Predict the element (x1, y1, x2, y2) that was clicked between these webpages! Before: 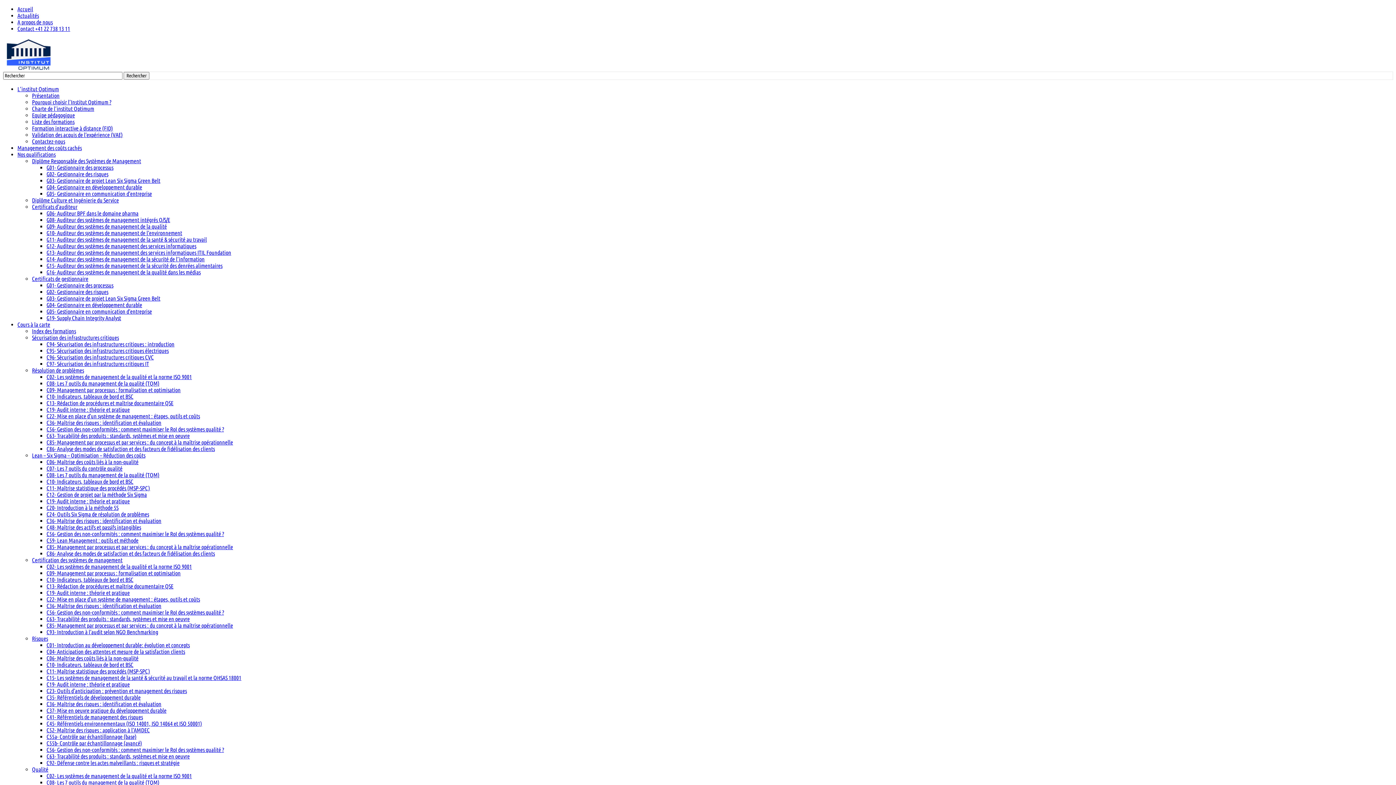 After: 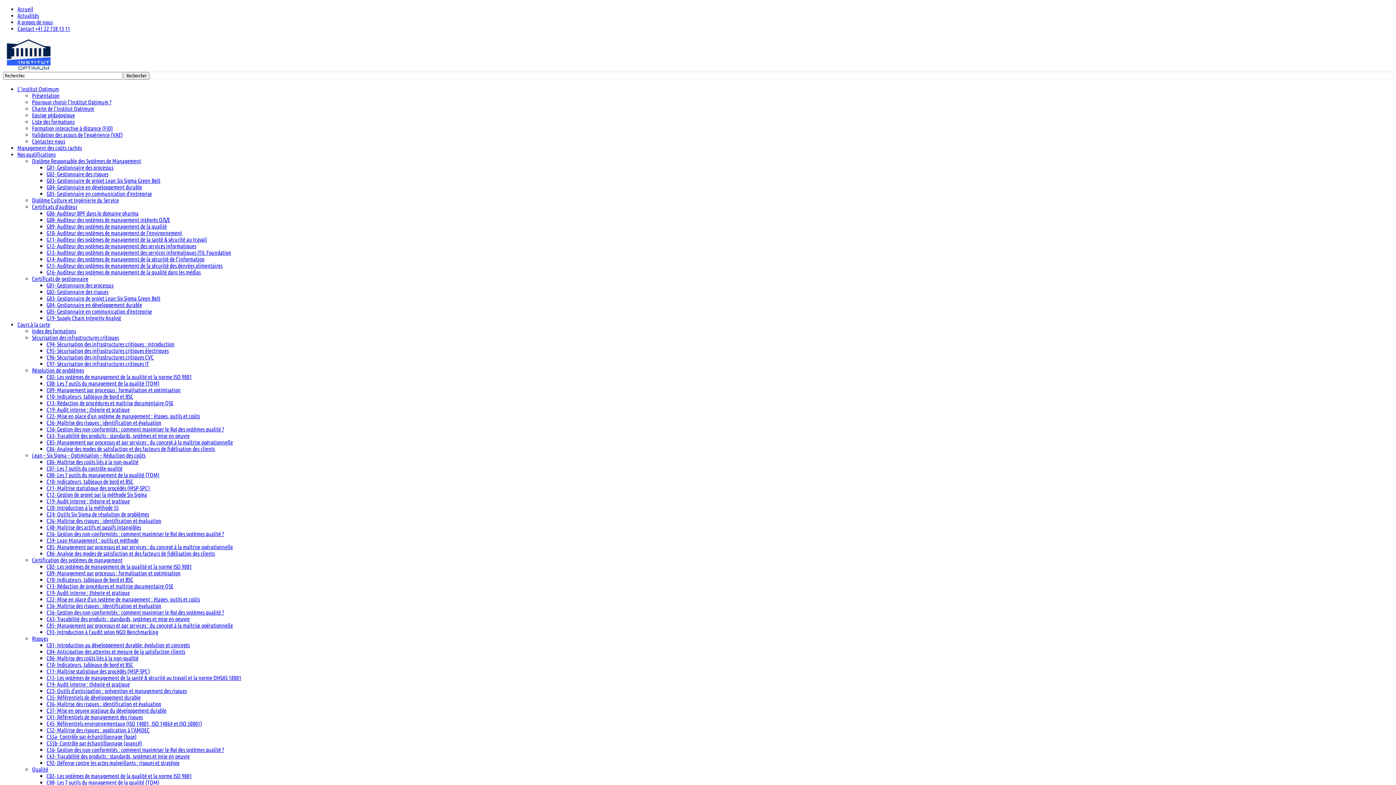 Action: bbox: (46, 648, 185, 655) label: C04- Anticipation des attentes et mesure de la satisfaction clients